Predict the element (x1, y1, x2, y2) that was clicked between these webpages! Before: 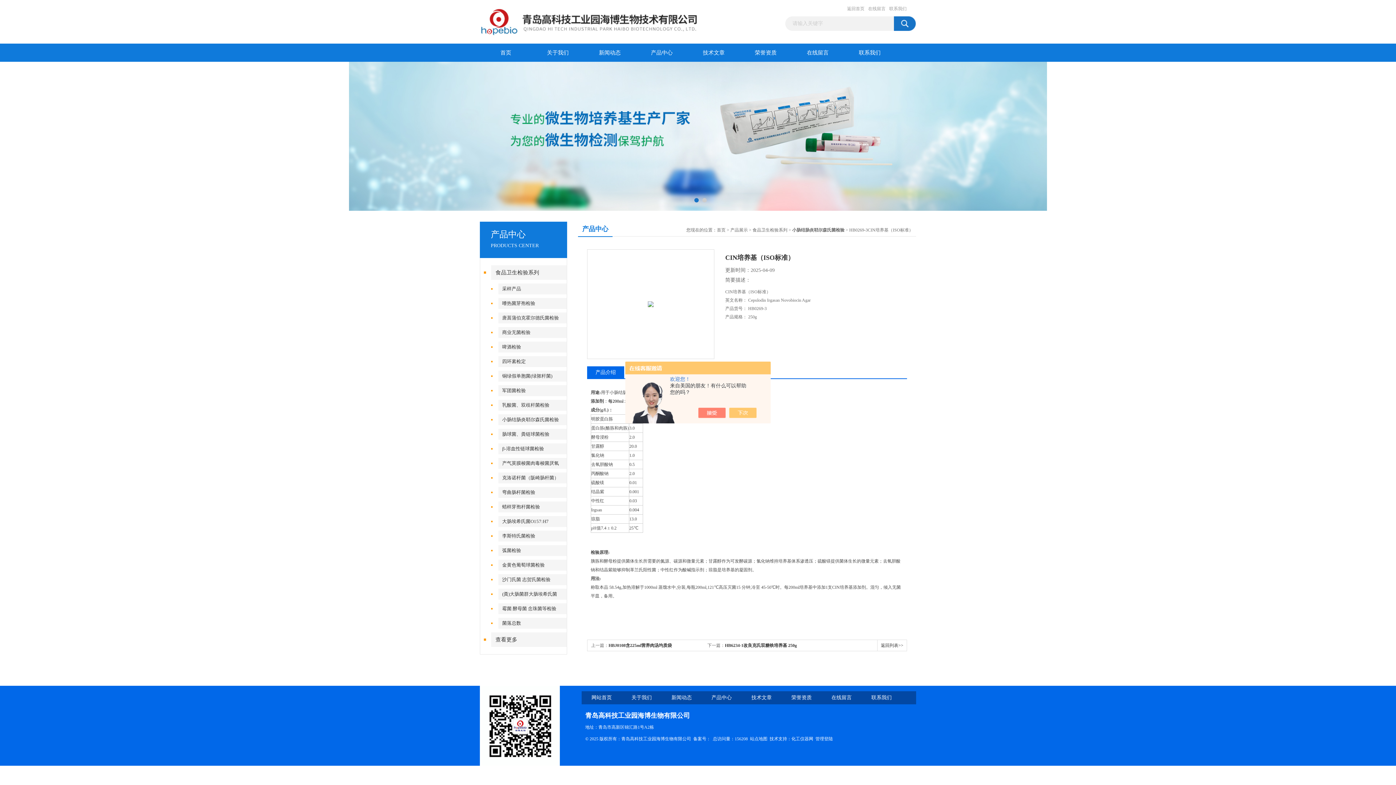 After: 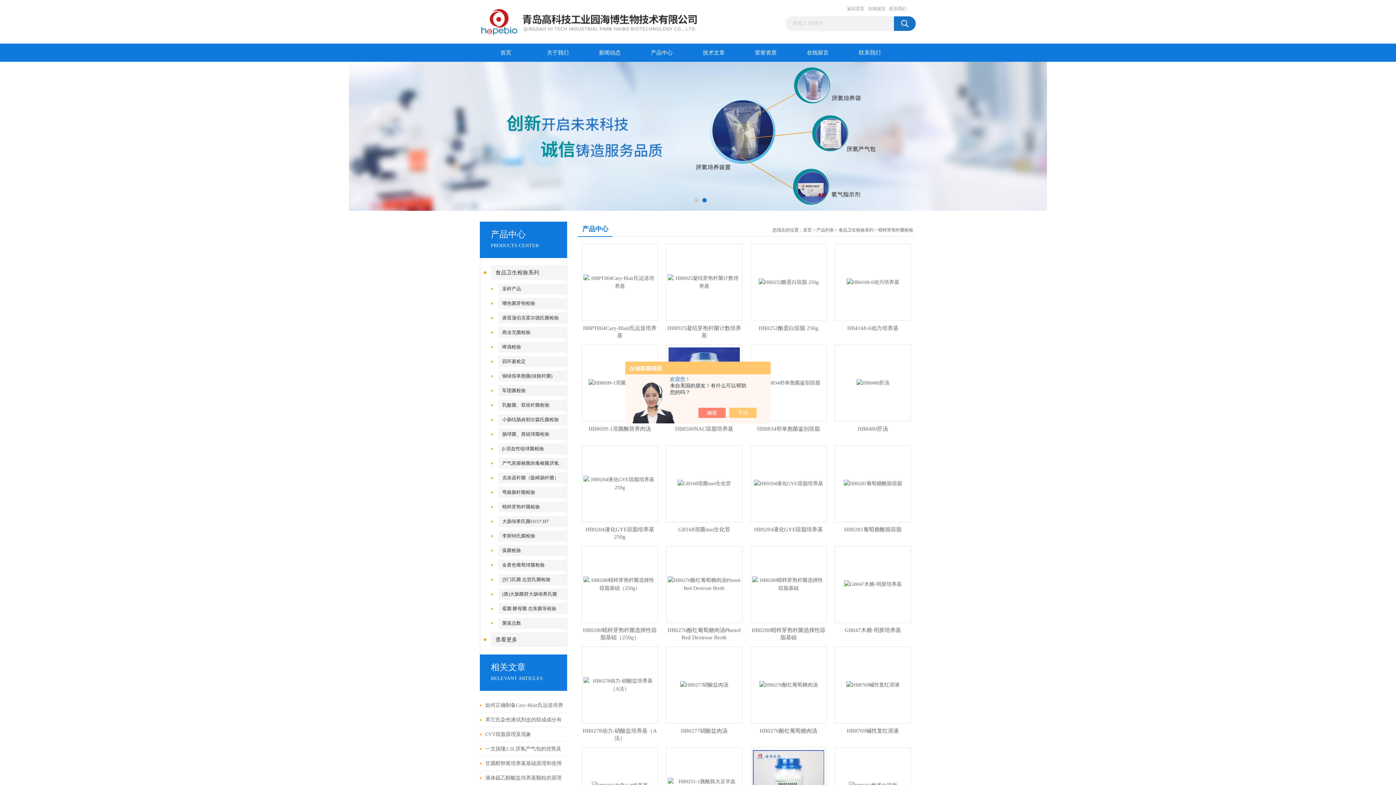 Action: bbox: (498, 501, 571, 512) label: 蜡样芽孢杆菌检验